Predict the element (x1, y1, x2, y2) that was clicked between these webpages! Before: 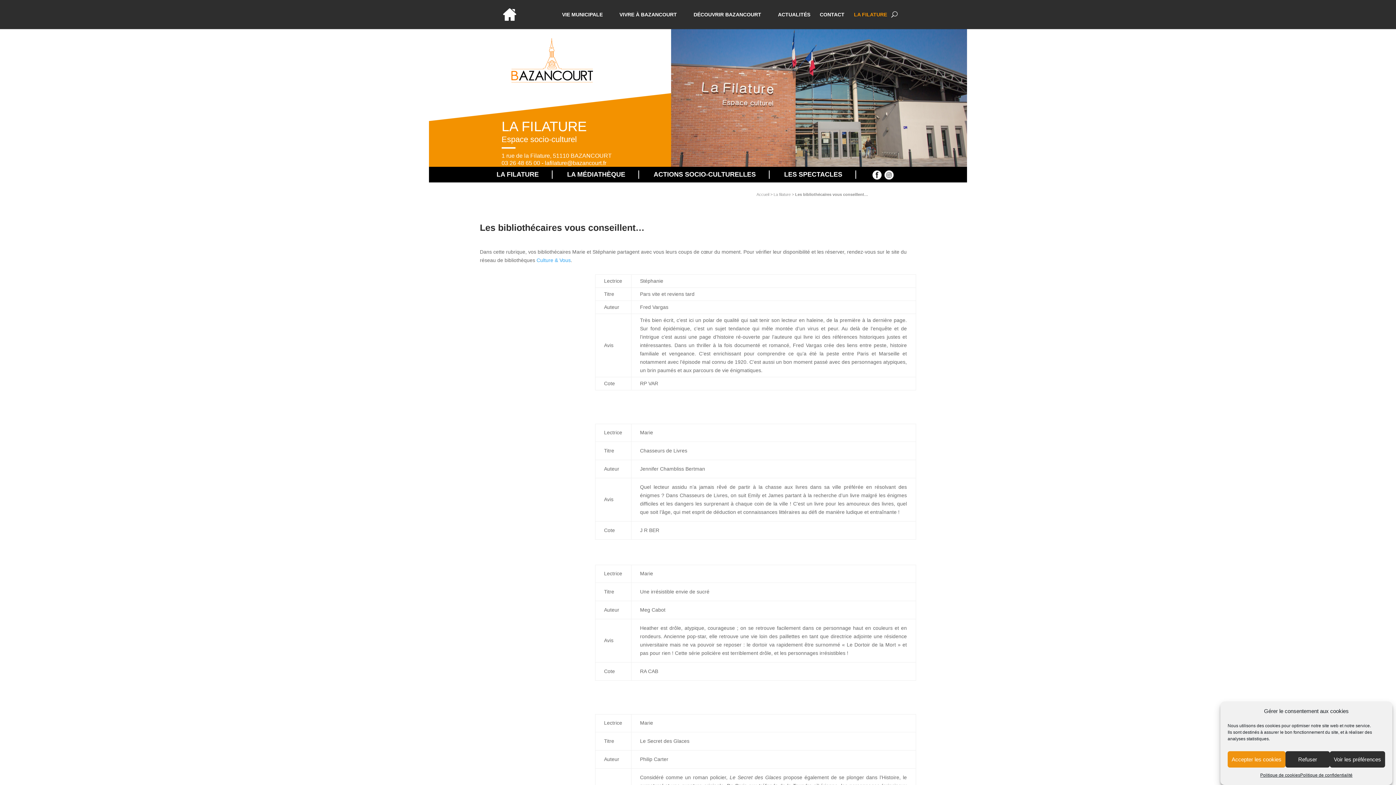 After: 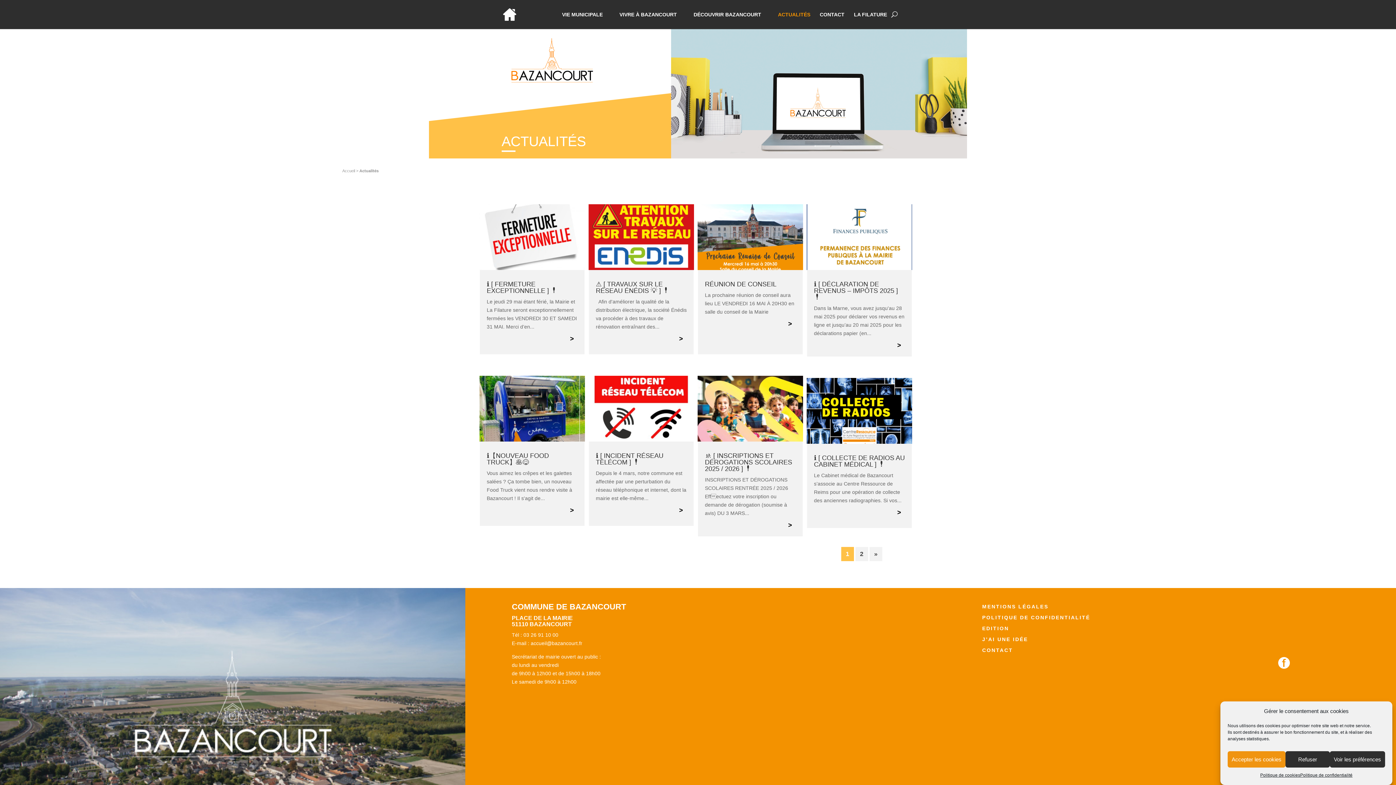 Action: bbox: (778, 12, 810, 29) label: ACTUALITÉS